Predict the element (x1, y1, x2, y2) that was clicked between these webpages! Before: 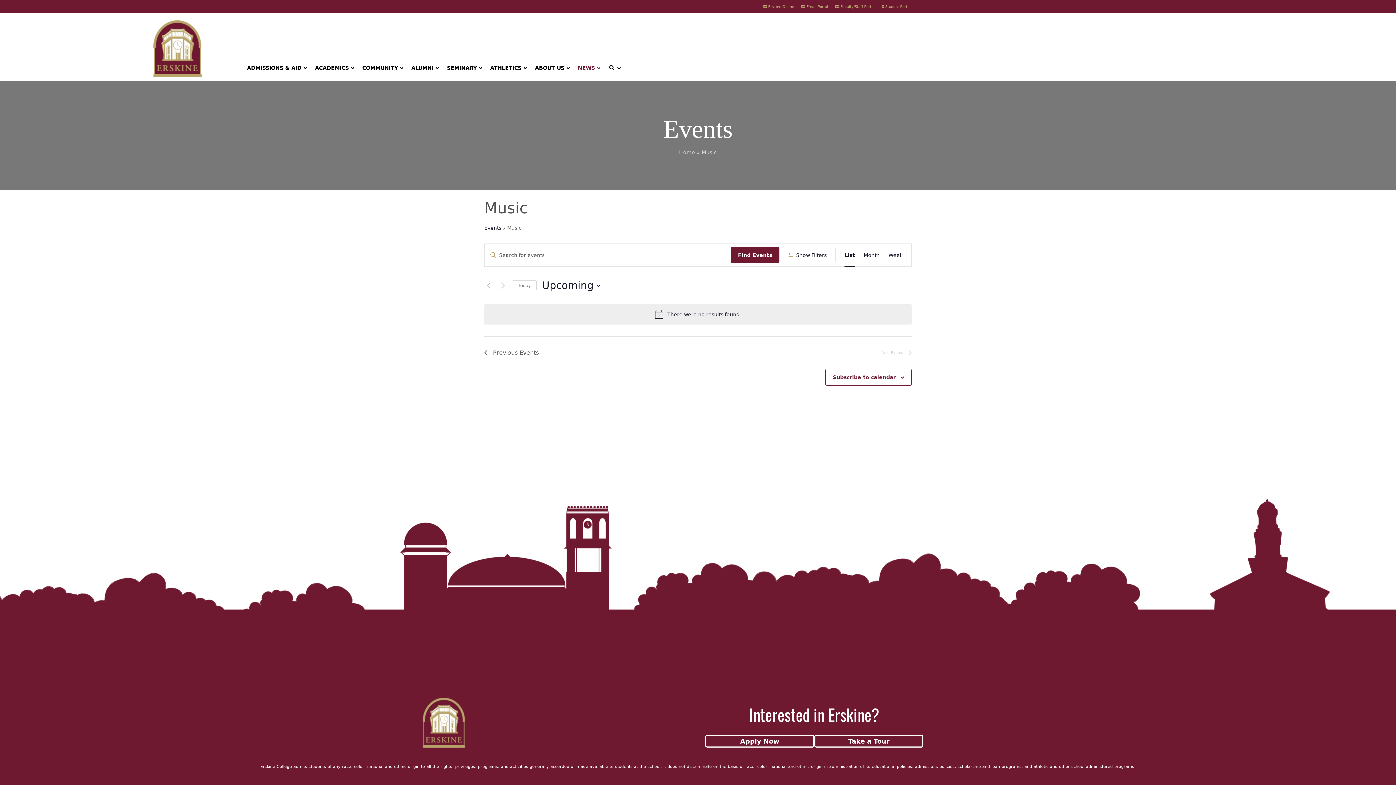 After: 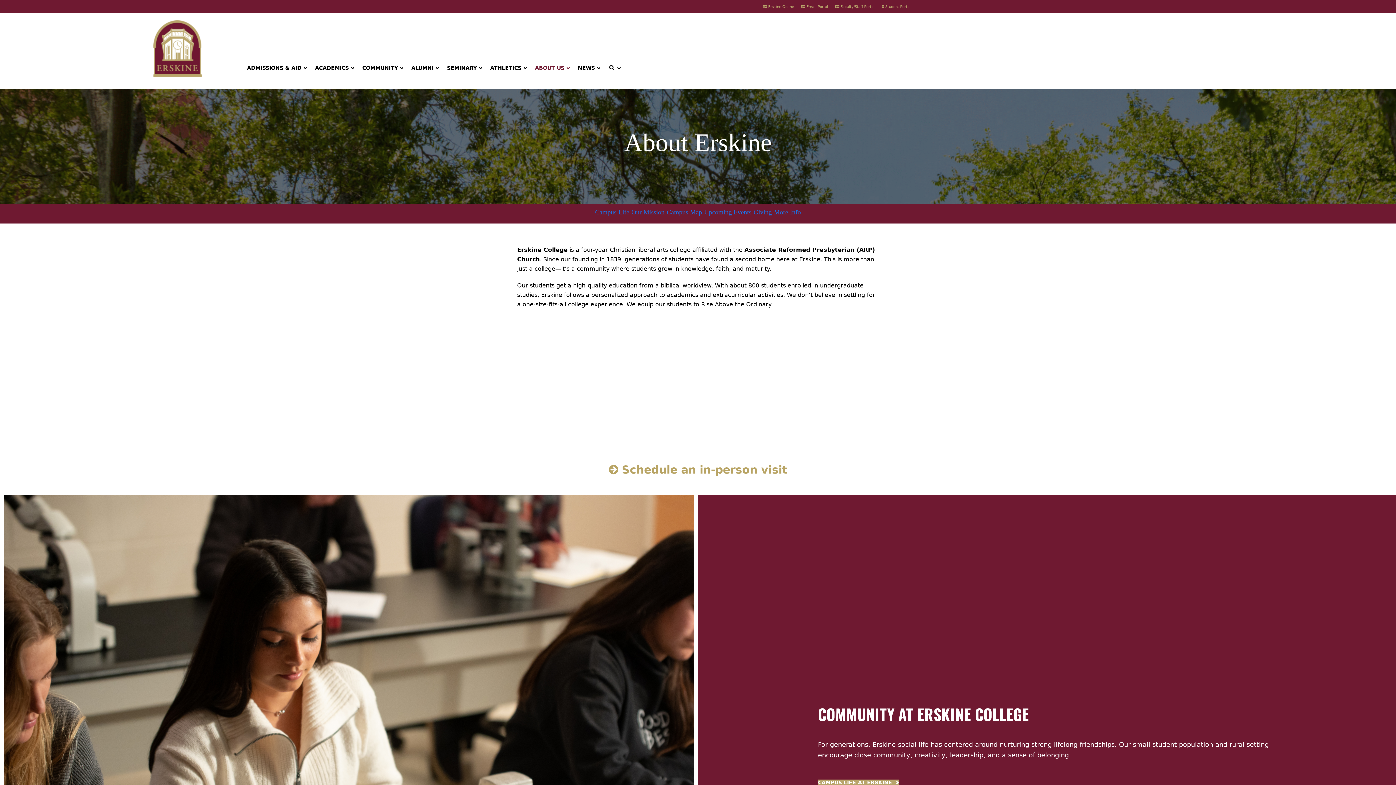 Action: bbox: (527, 59, 573, 76) label: ABOUT US